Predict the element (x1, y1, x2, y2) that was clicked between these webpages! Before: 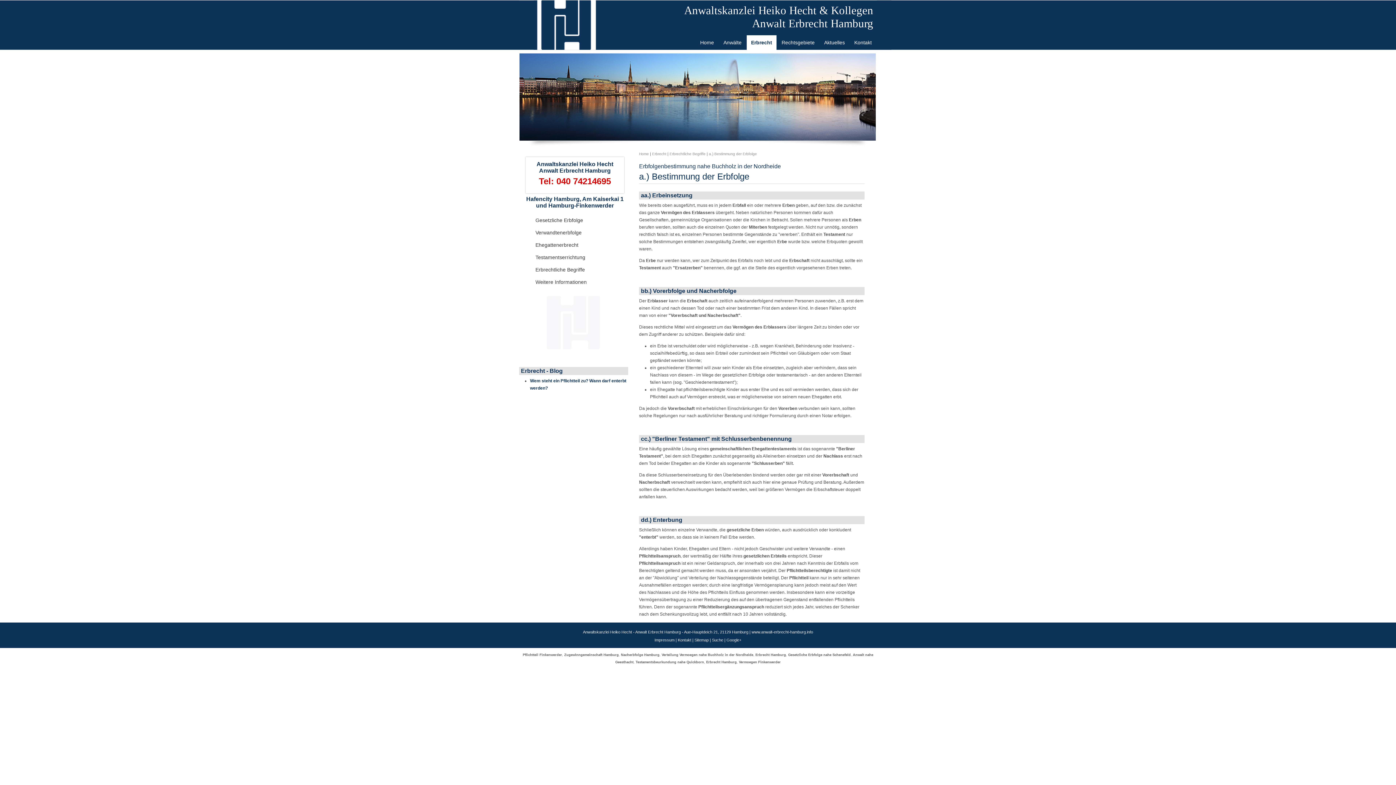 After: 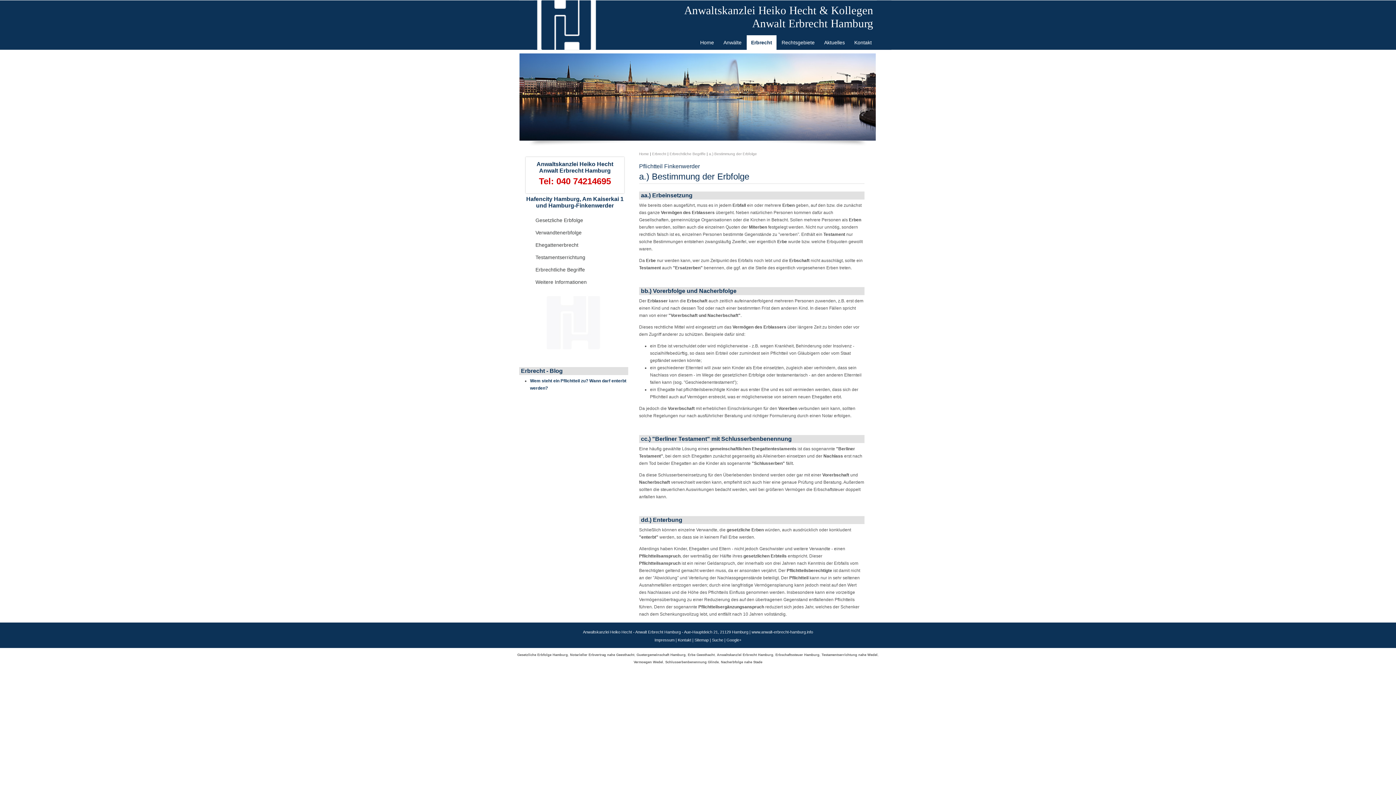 Action: bbox: (522, 653, 562, 657) label: Pflichtteil Finkenwerder